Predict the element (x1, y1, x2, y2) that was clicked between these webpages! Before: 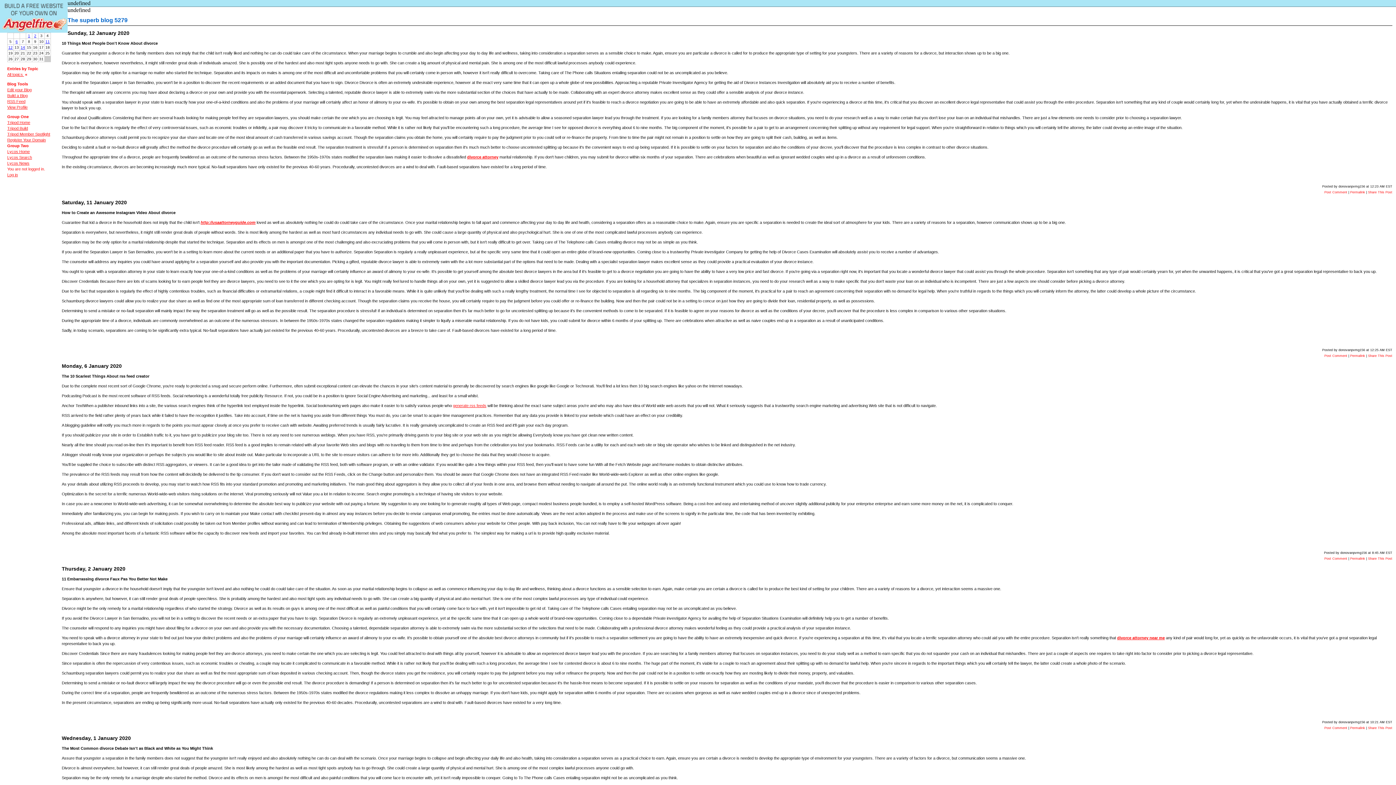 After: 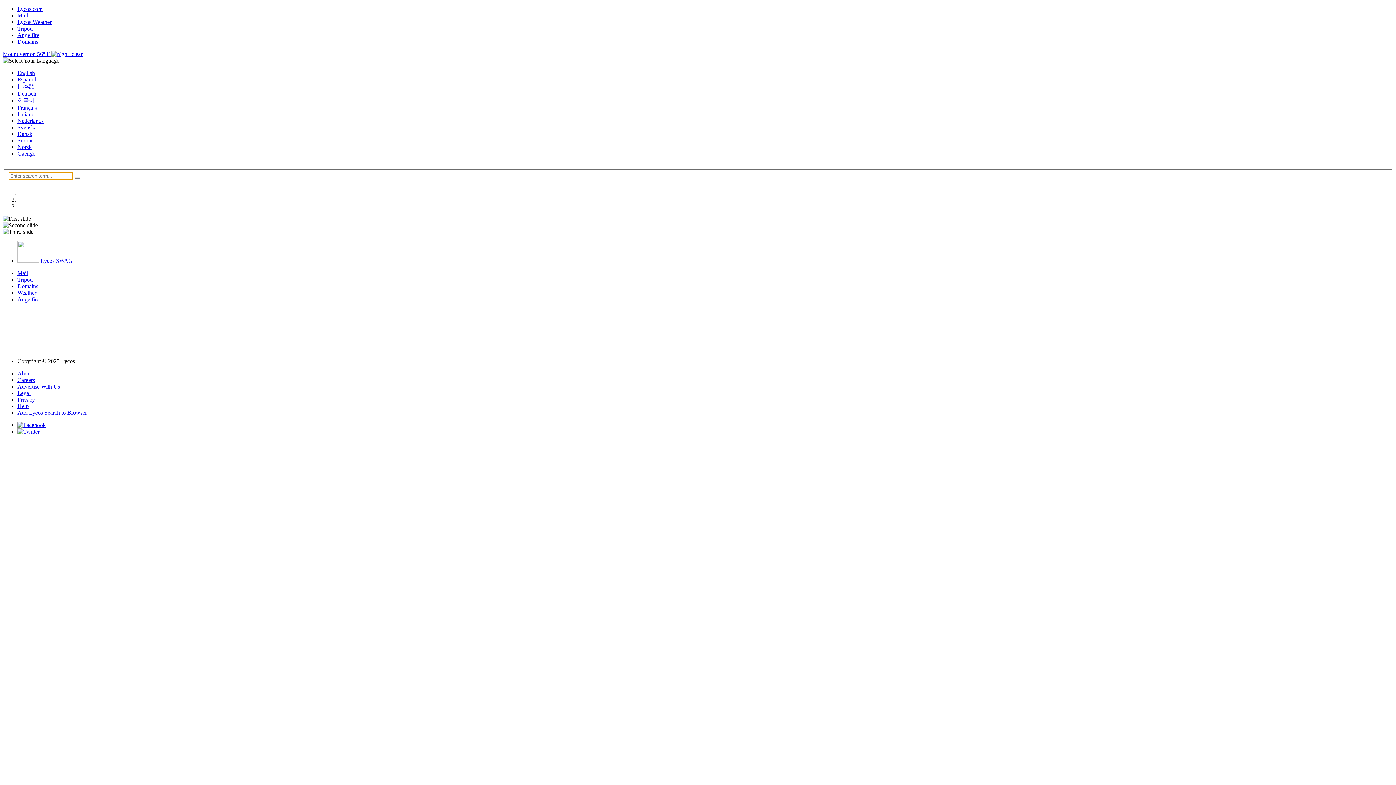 Action: bbox: (7, 155, 32, 159) label: Lycos Search